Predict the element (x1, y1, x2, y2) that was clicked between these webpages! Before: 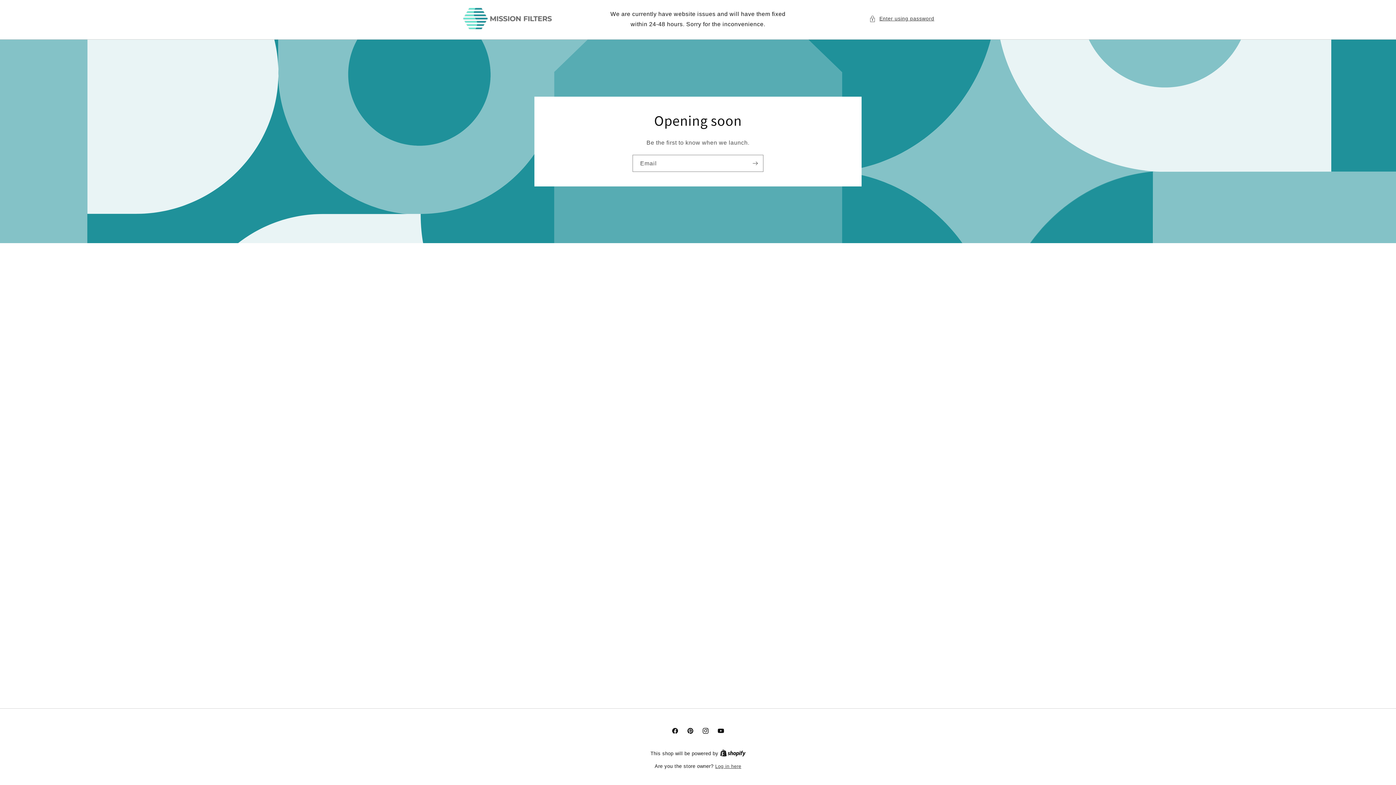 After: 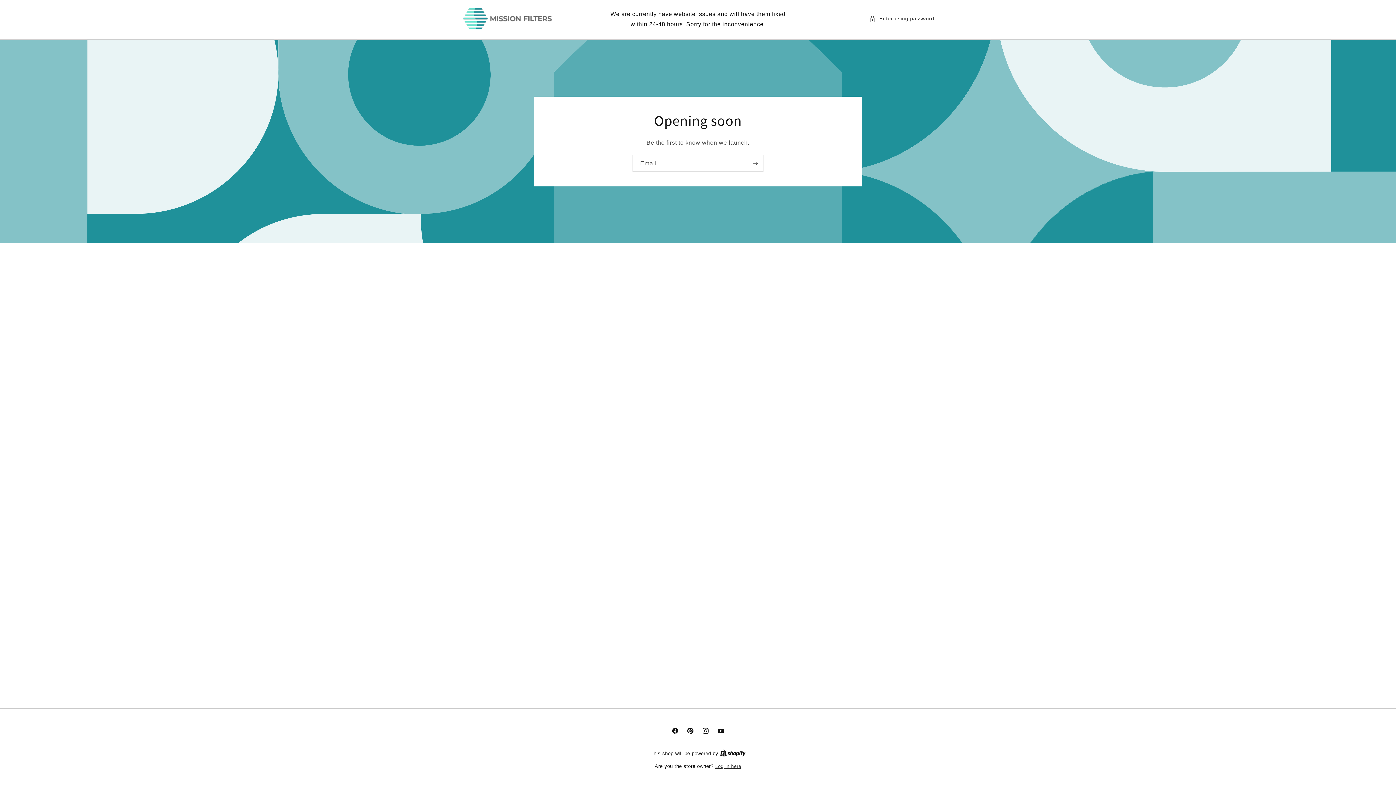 Action: bbox: (682, 723, 698, 738) label: Pinterest